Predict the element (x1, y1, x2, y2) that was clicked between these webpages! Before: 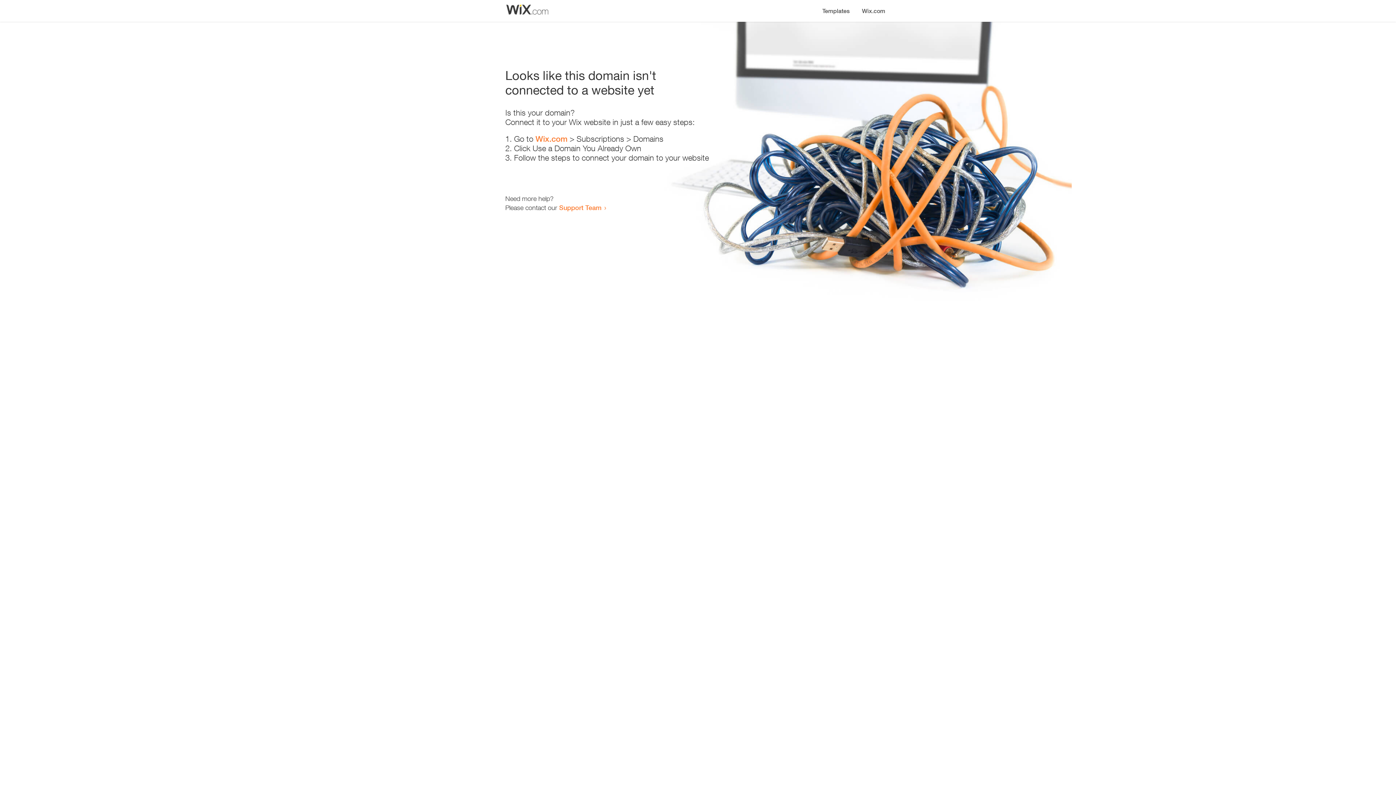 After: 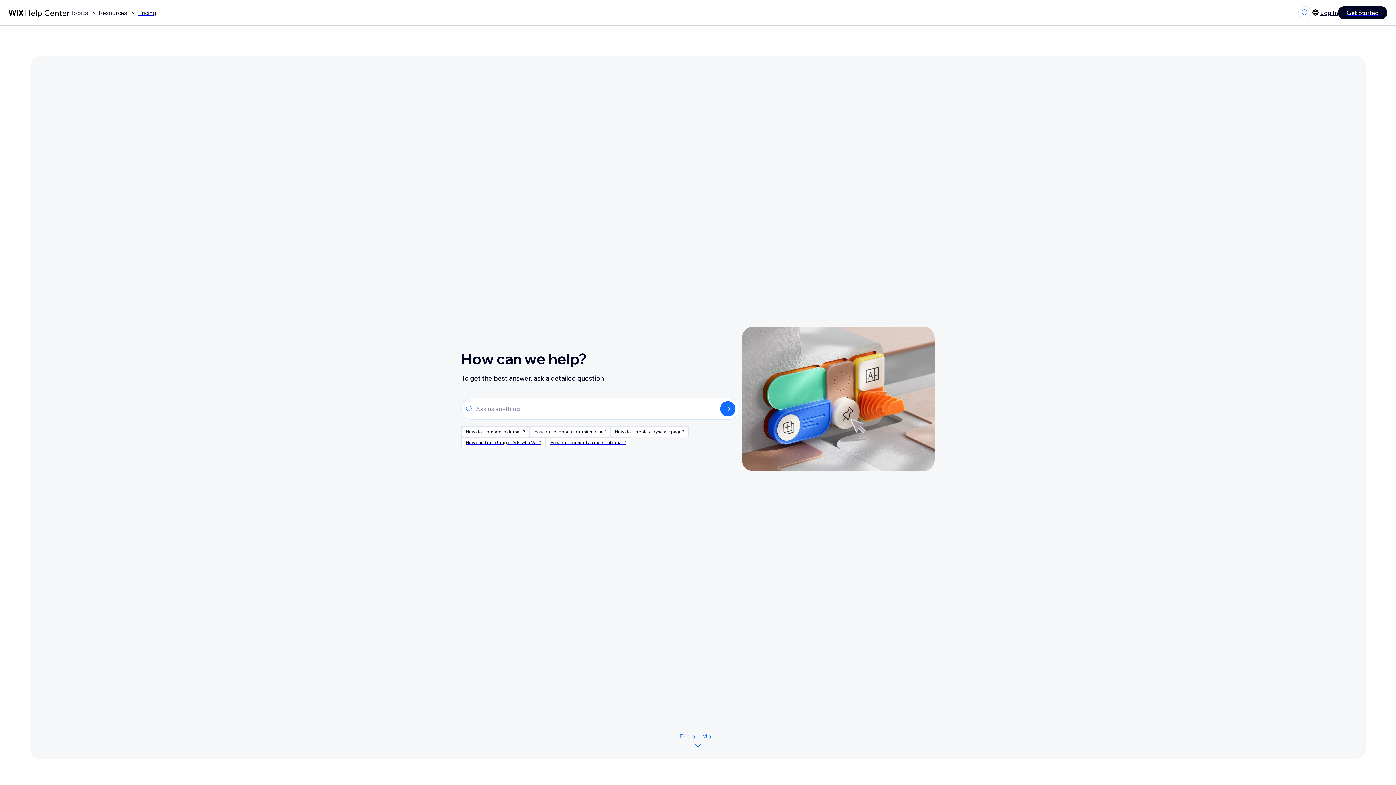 Action: bbox: (559, 203, 601, 211) label: Support Team